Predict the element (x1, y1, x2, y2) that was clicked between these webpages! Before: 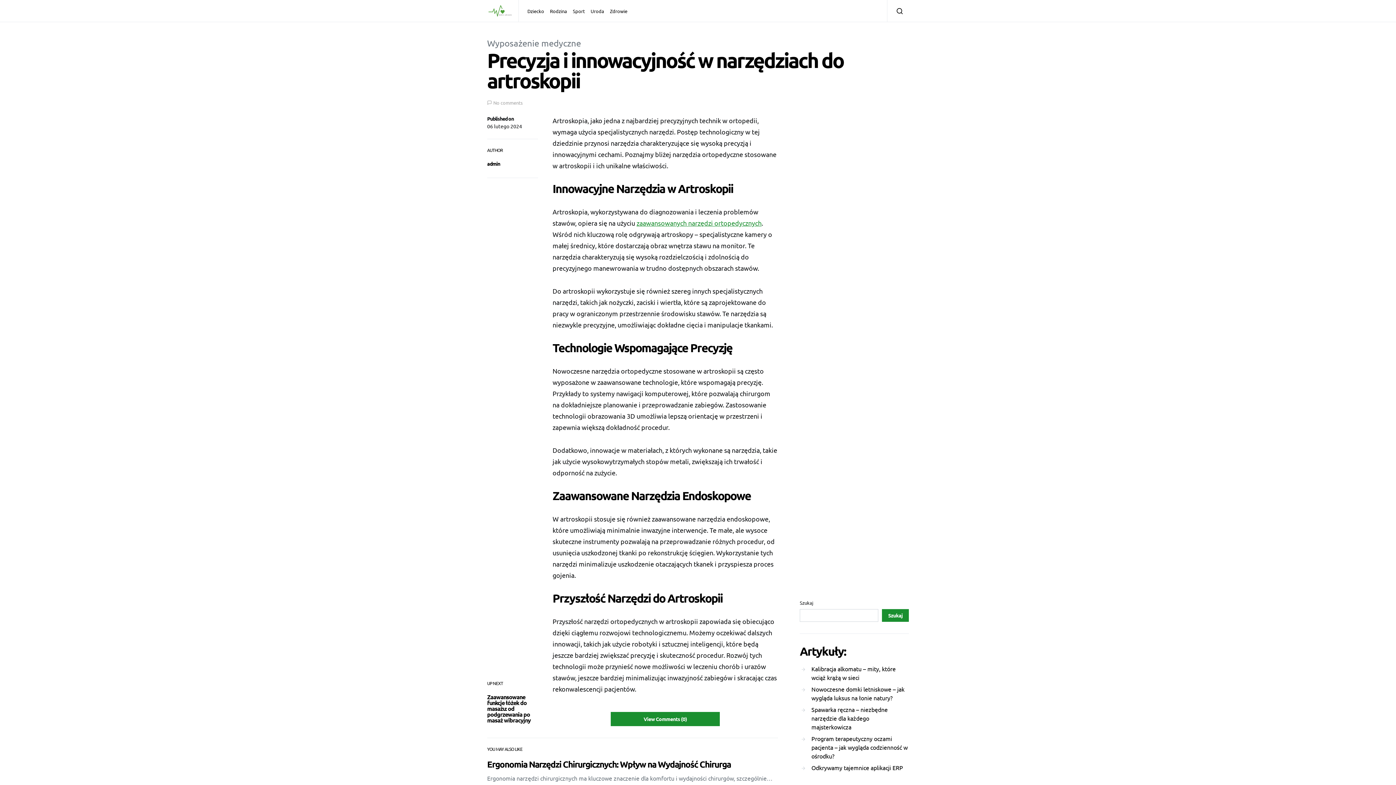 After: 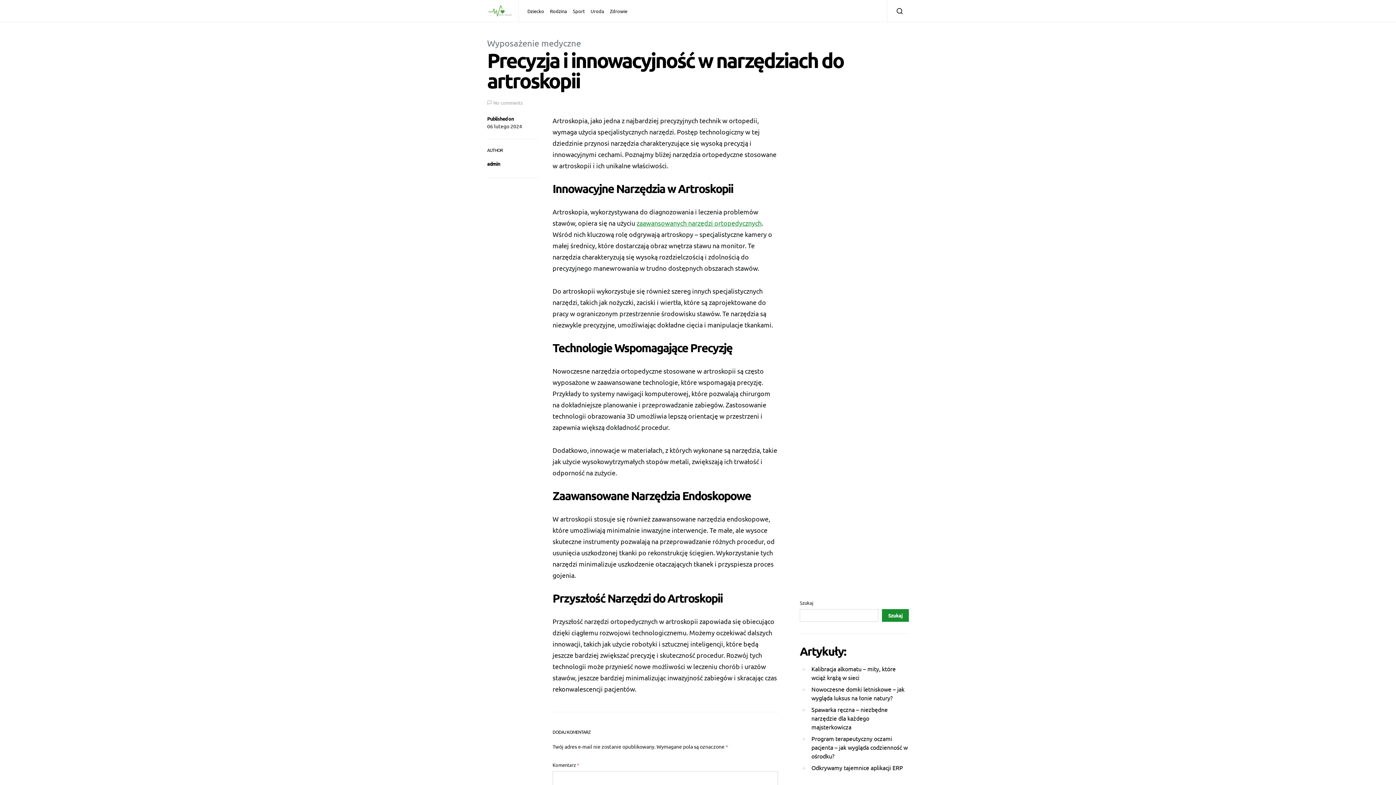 Action: label: View Comments (0) bbox: (610, 712, 720, 726)